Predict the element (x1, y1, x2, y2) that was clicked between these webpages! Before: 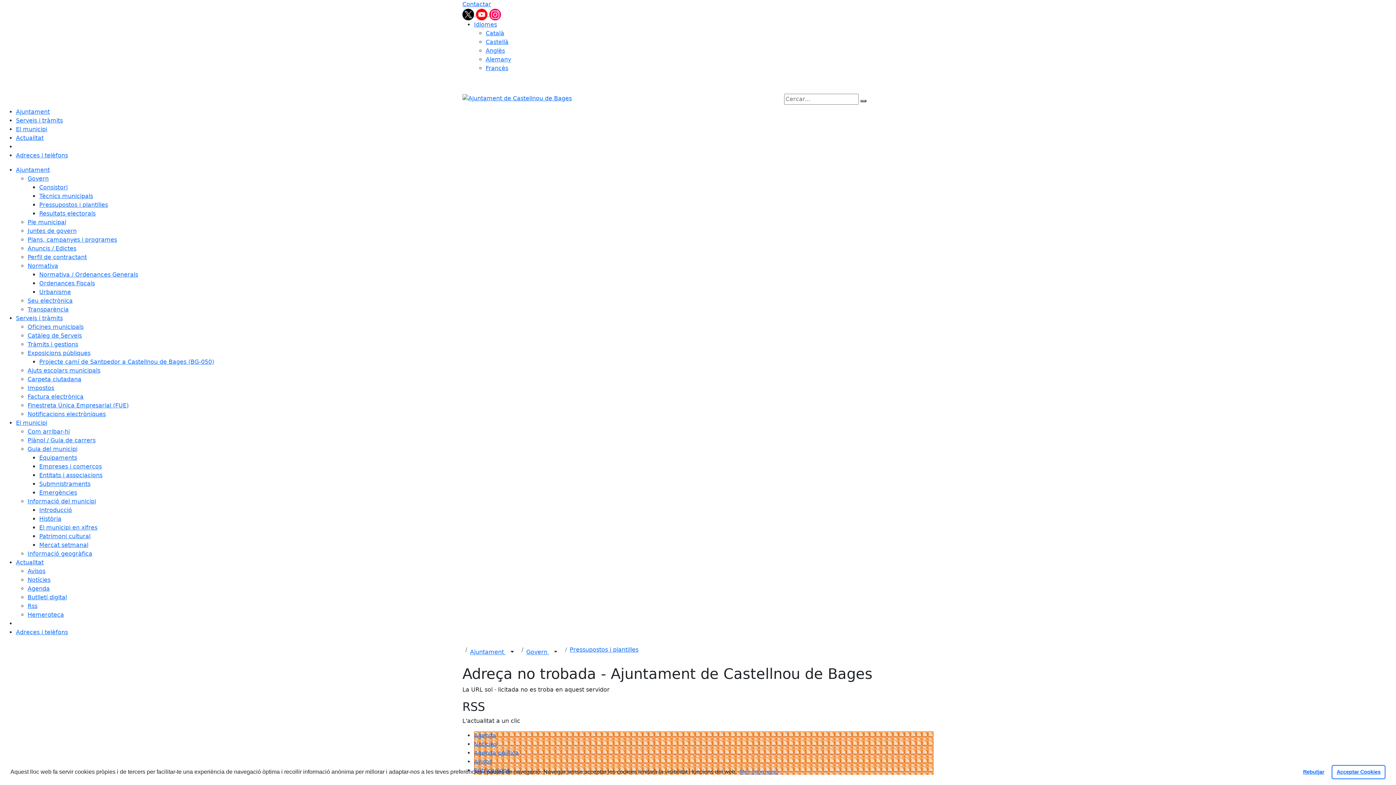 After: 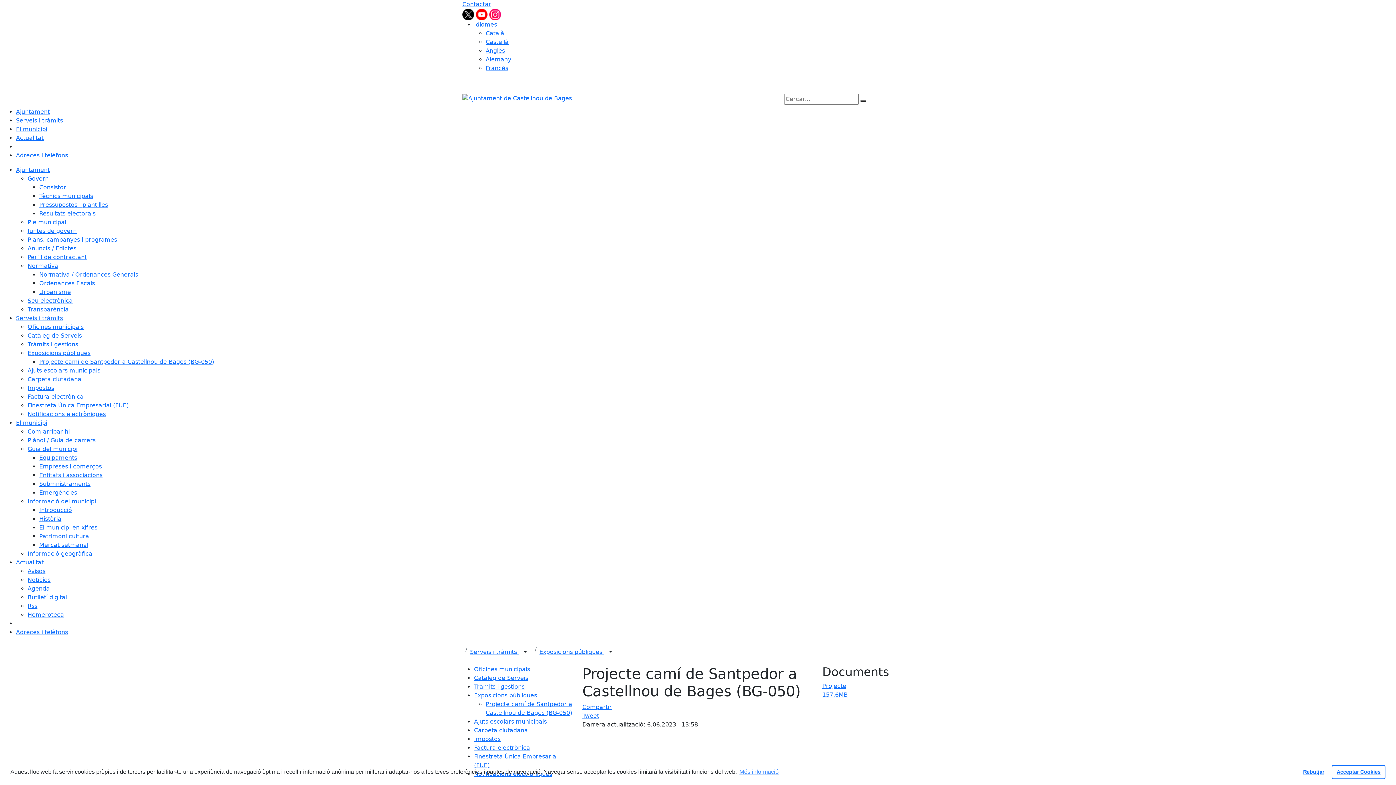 Action: label: Projecte camí de Santpedor a Castellnou de Bages (BG-050) bbox: (39, 358, 214, 365)